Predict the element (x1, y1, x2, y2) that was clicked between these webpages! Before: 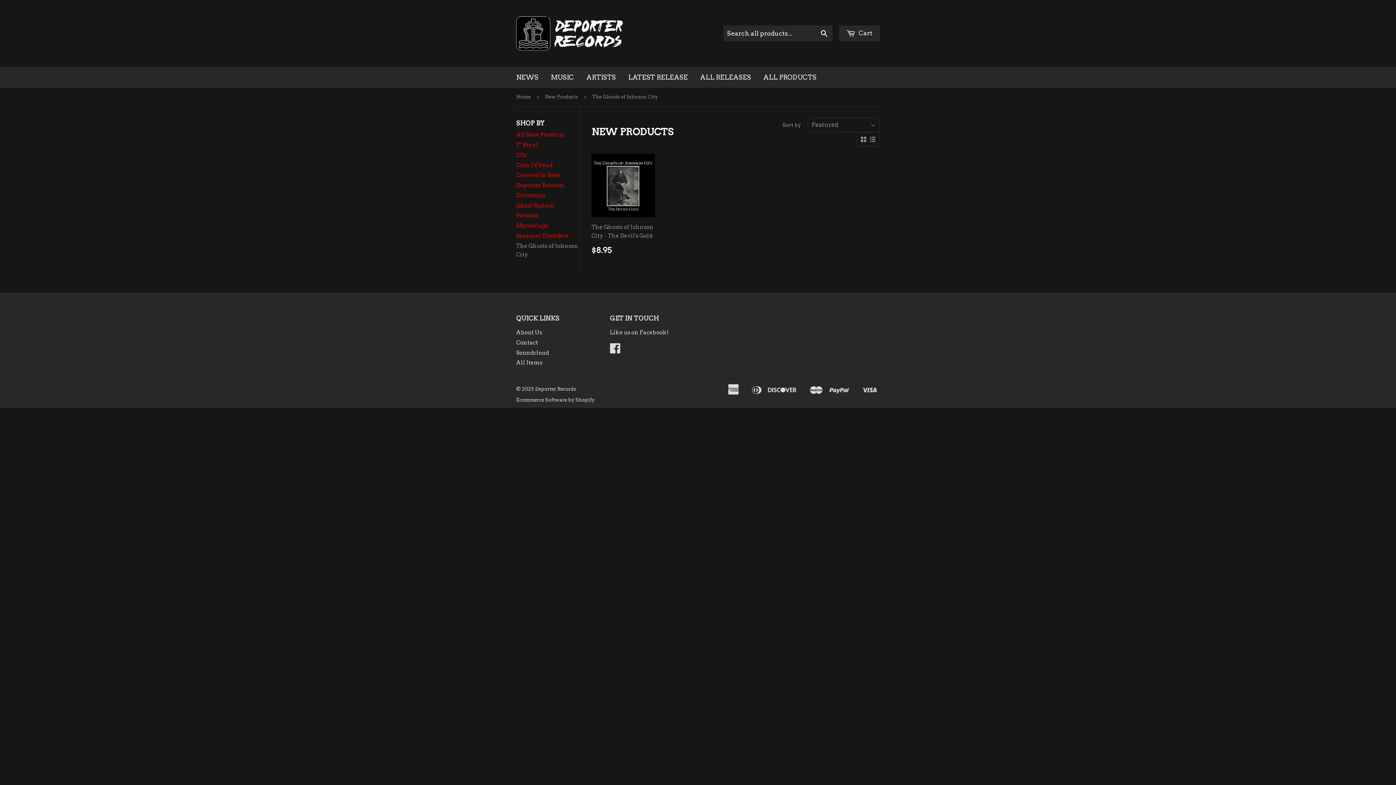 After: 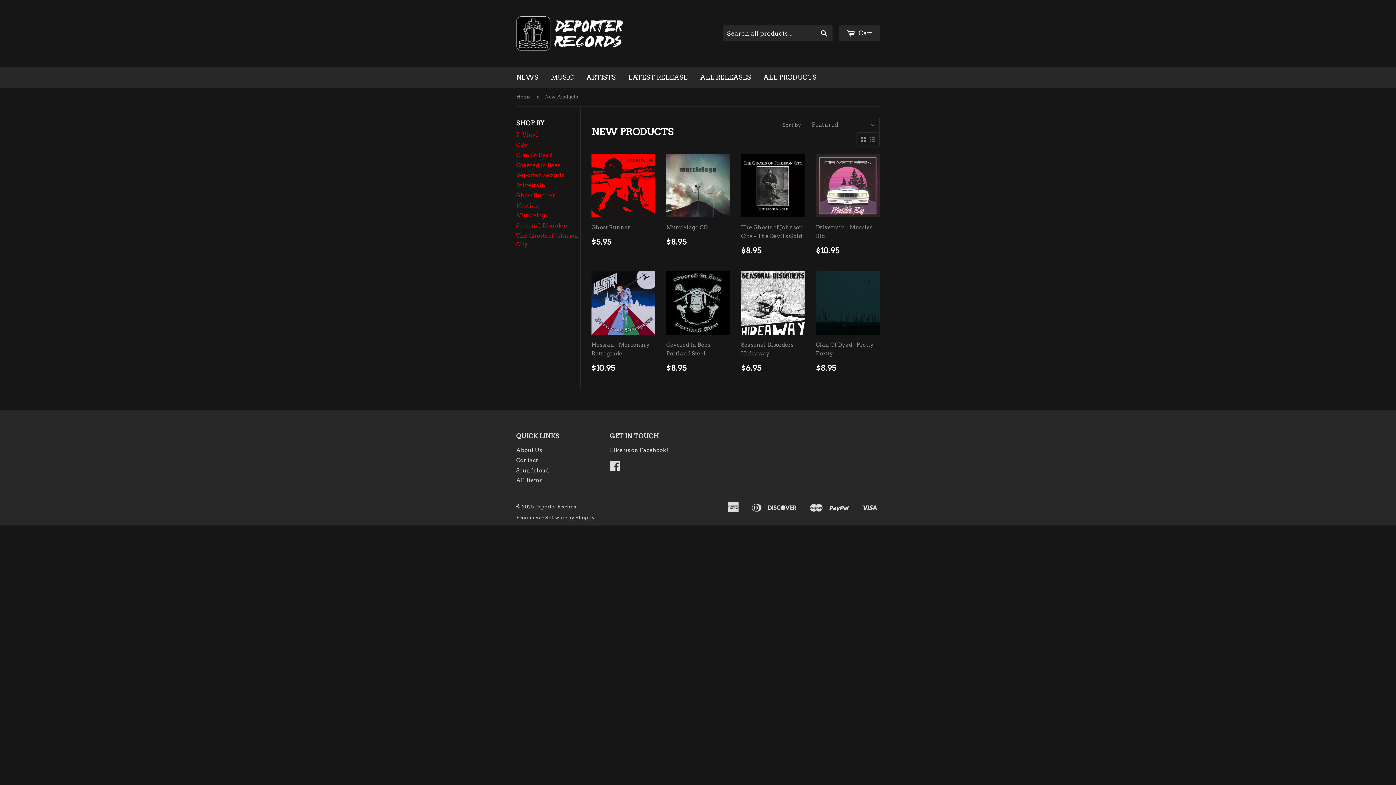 Action: label: All New Products bbox: (516, 131, 564, 138)